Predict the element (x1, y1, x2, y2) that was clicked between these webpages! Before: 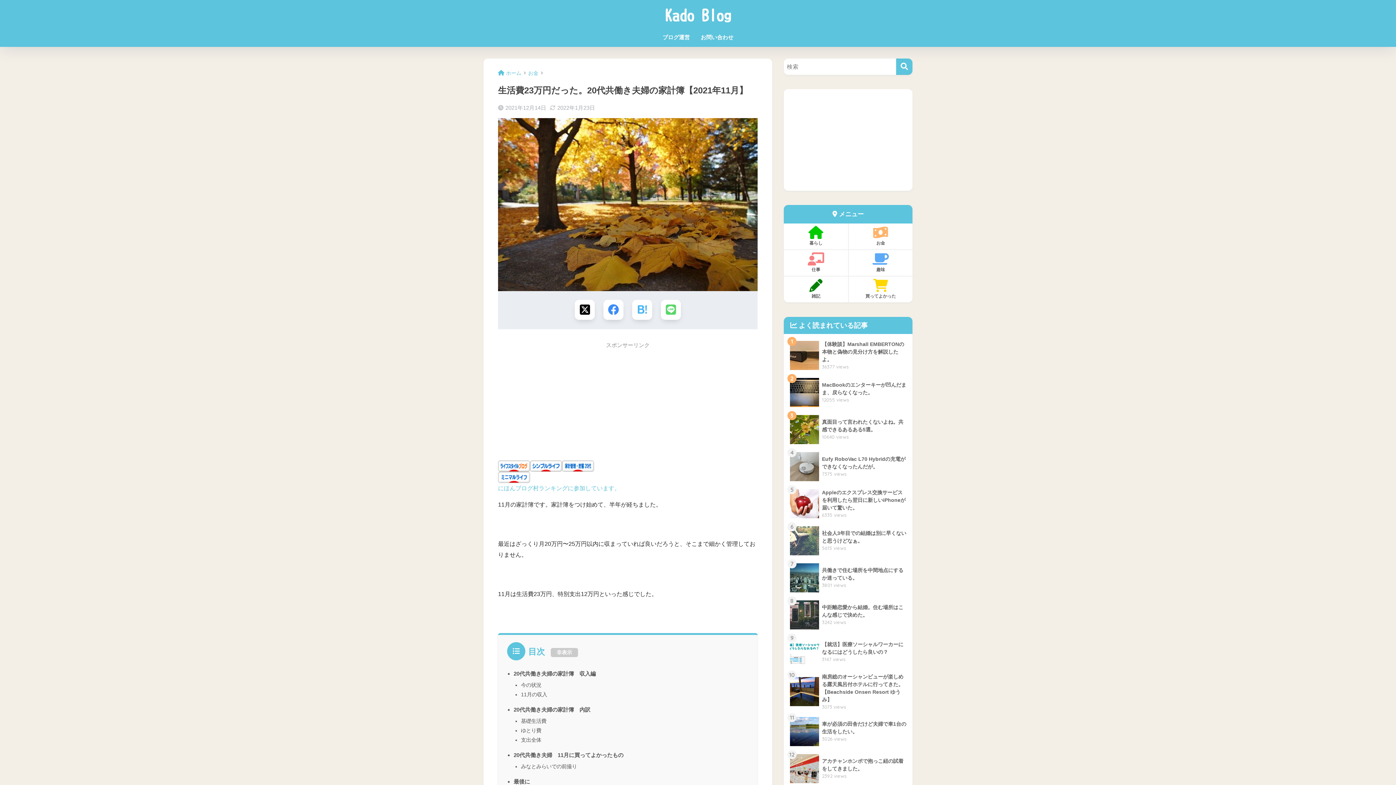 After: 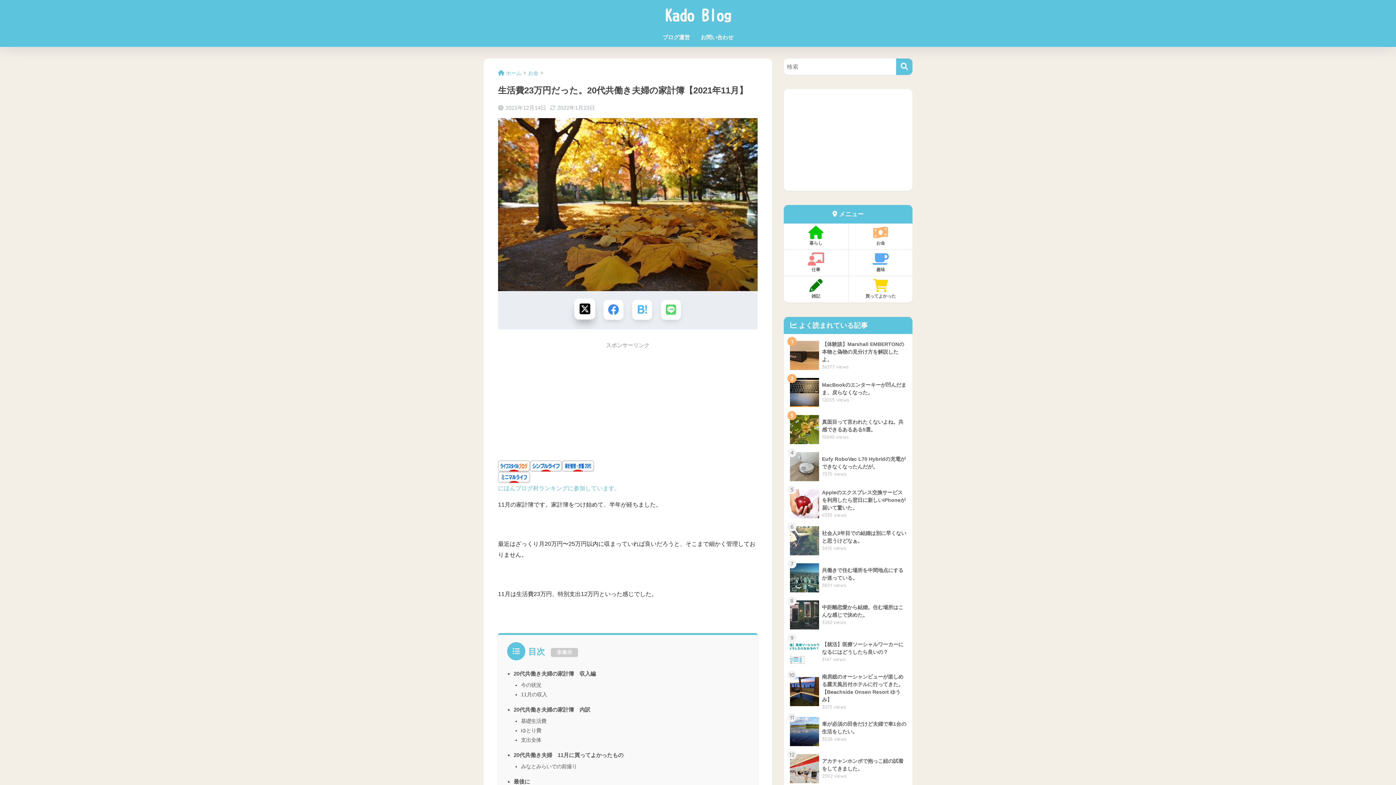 Action: label: Xでシェアする bbox: (574, 300, 594, 320)